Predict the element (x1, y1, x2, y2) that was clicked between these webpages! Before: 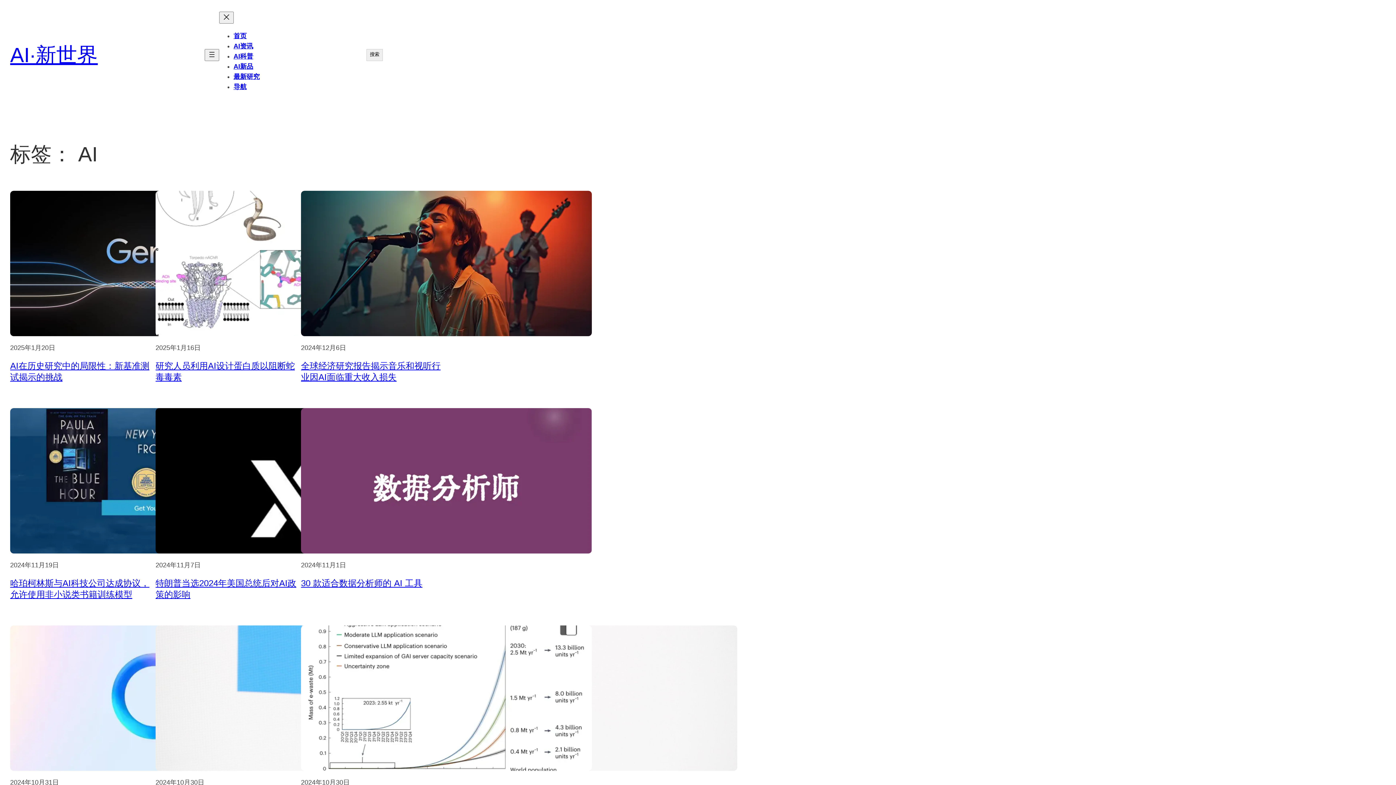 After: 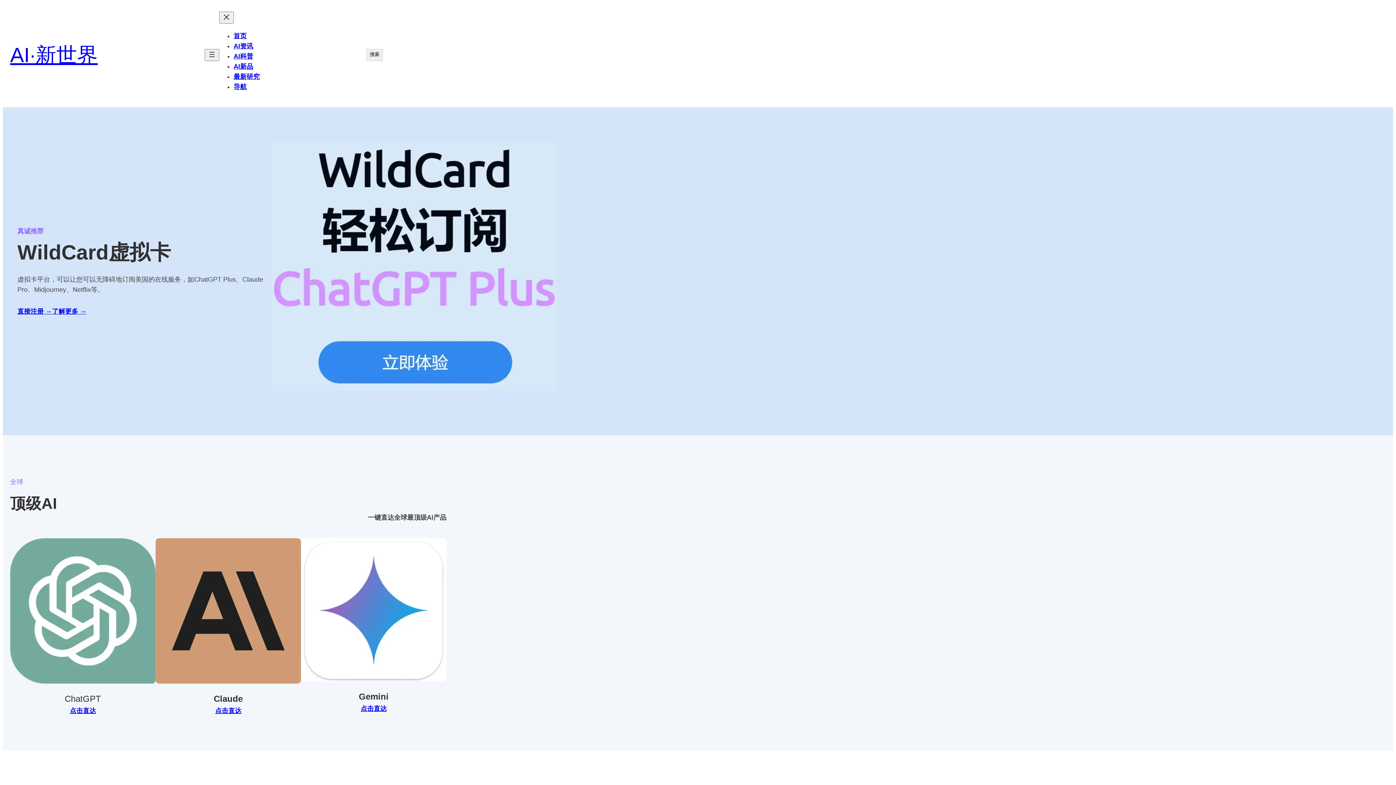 Action: bbox: (10, 43, 97, 66) label: AI·新世界